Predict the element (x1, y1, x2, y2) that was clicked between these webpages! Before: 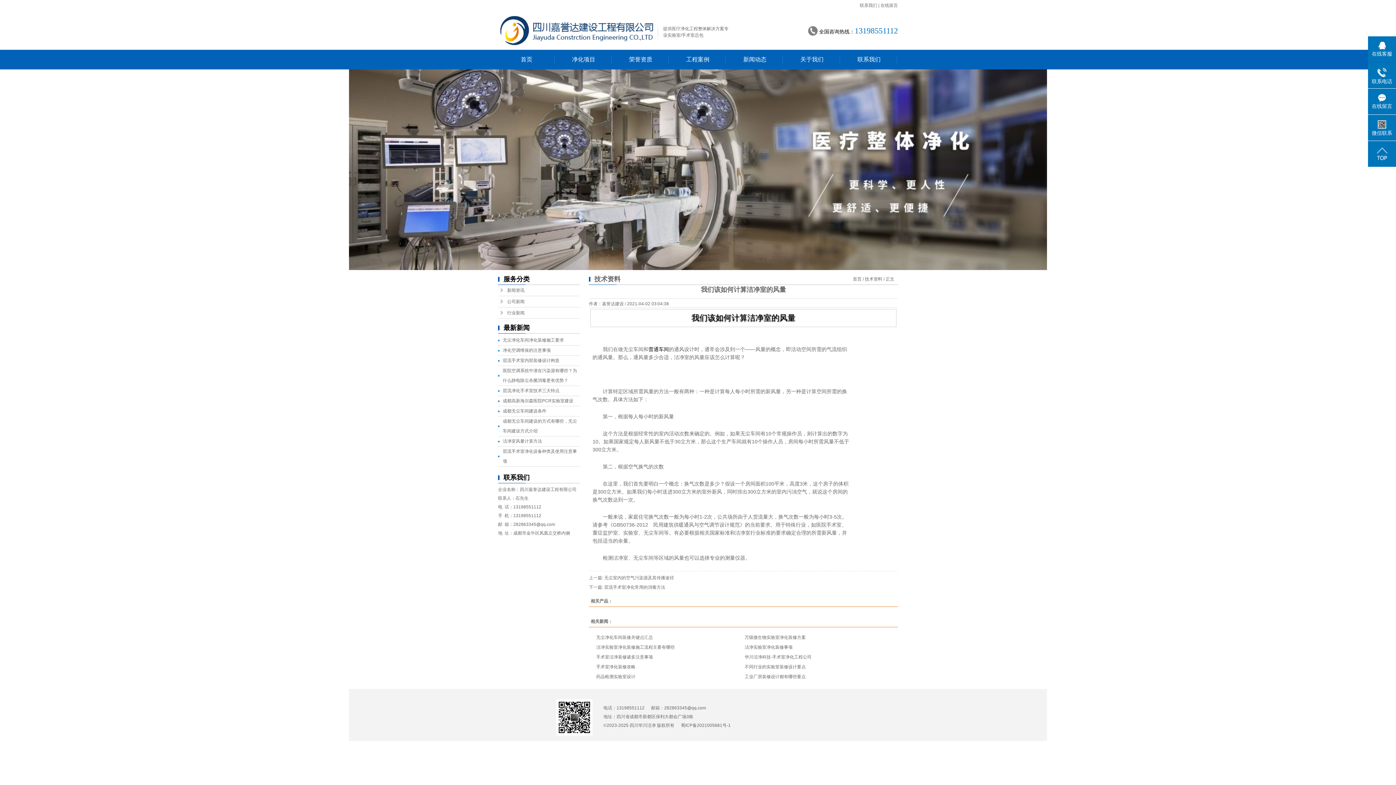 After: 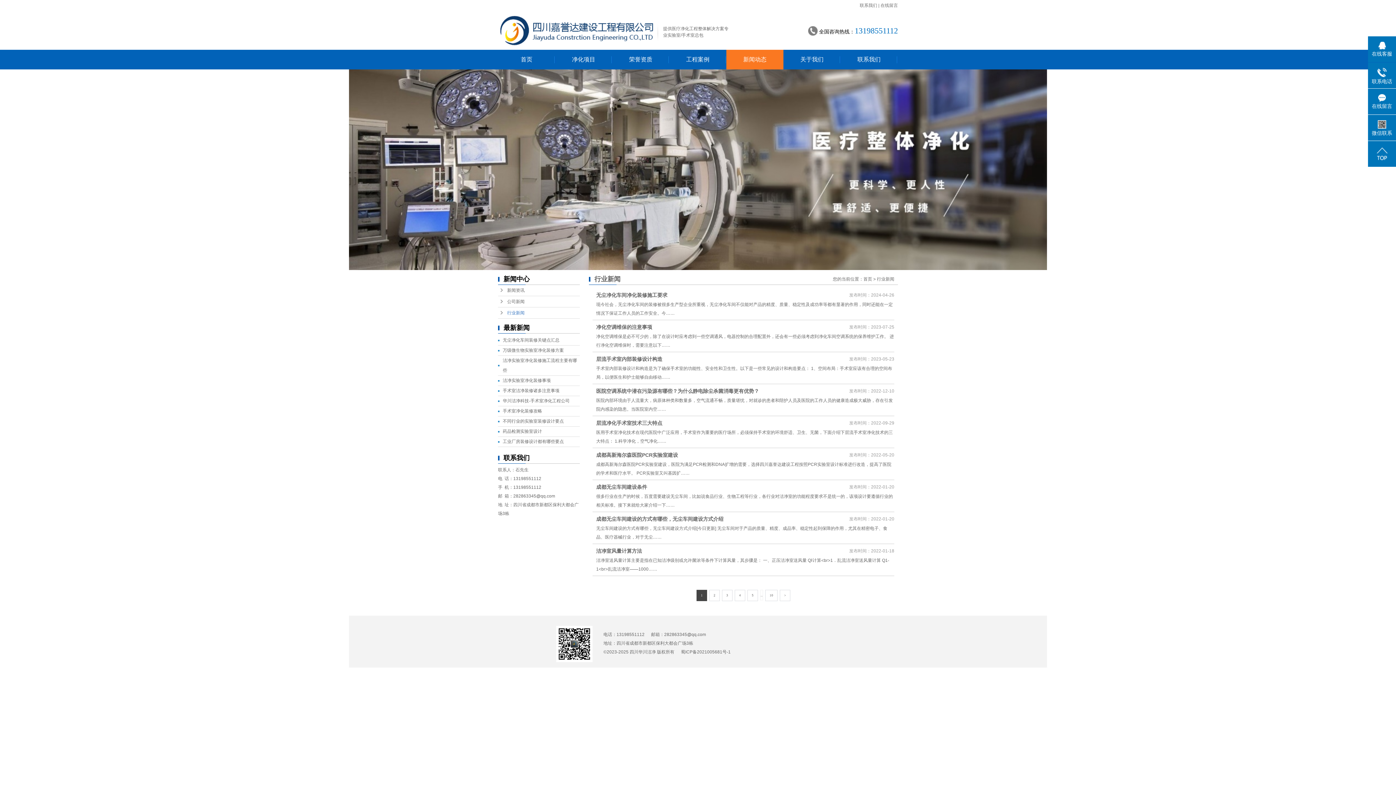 Action: label: 行业新闻 bbox: (498, 307, 580, 318)